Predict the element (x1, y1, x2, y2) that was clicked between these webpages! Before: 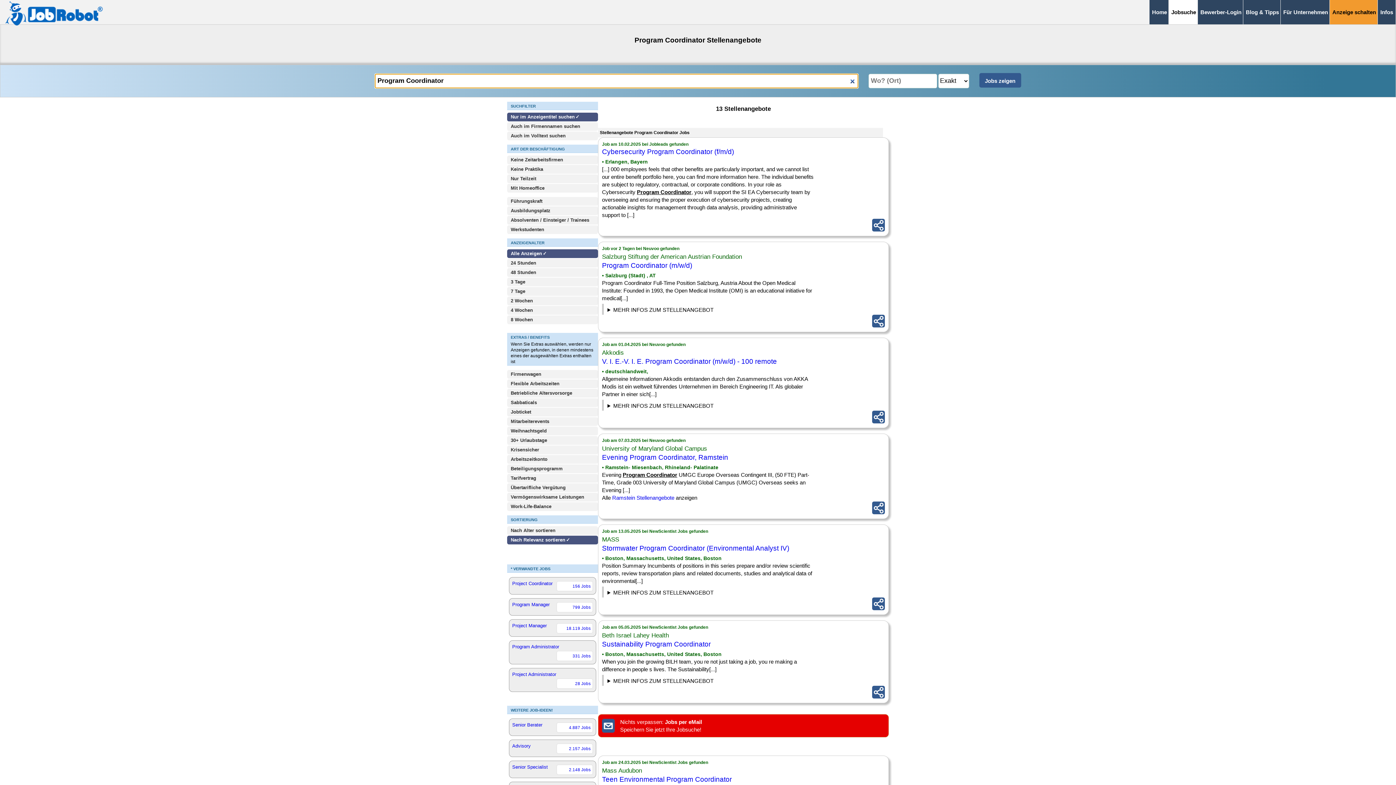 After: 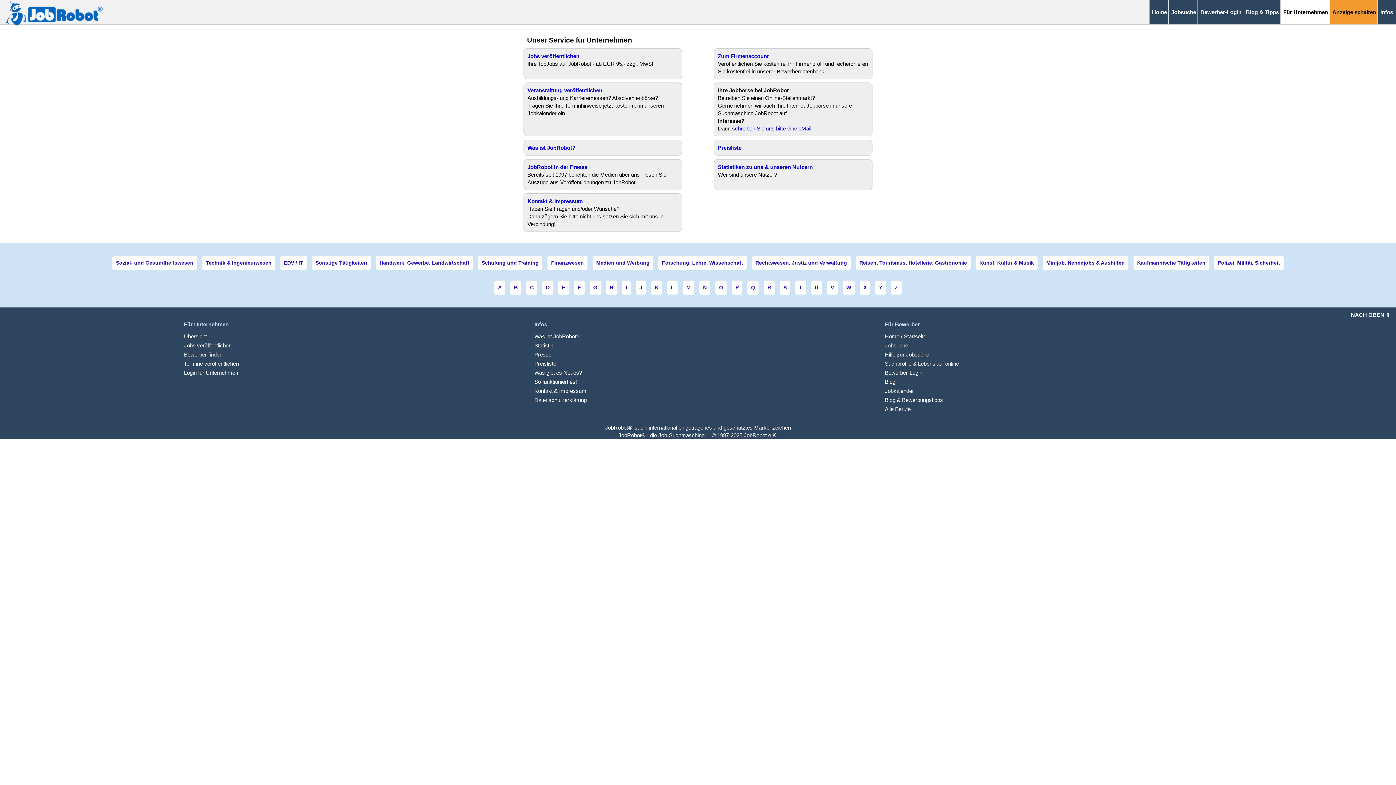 Action: label: Für Unternehmen bbox: (1280, 0, 1330, 24)